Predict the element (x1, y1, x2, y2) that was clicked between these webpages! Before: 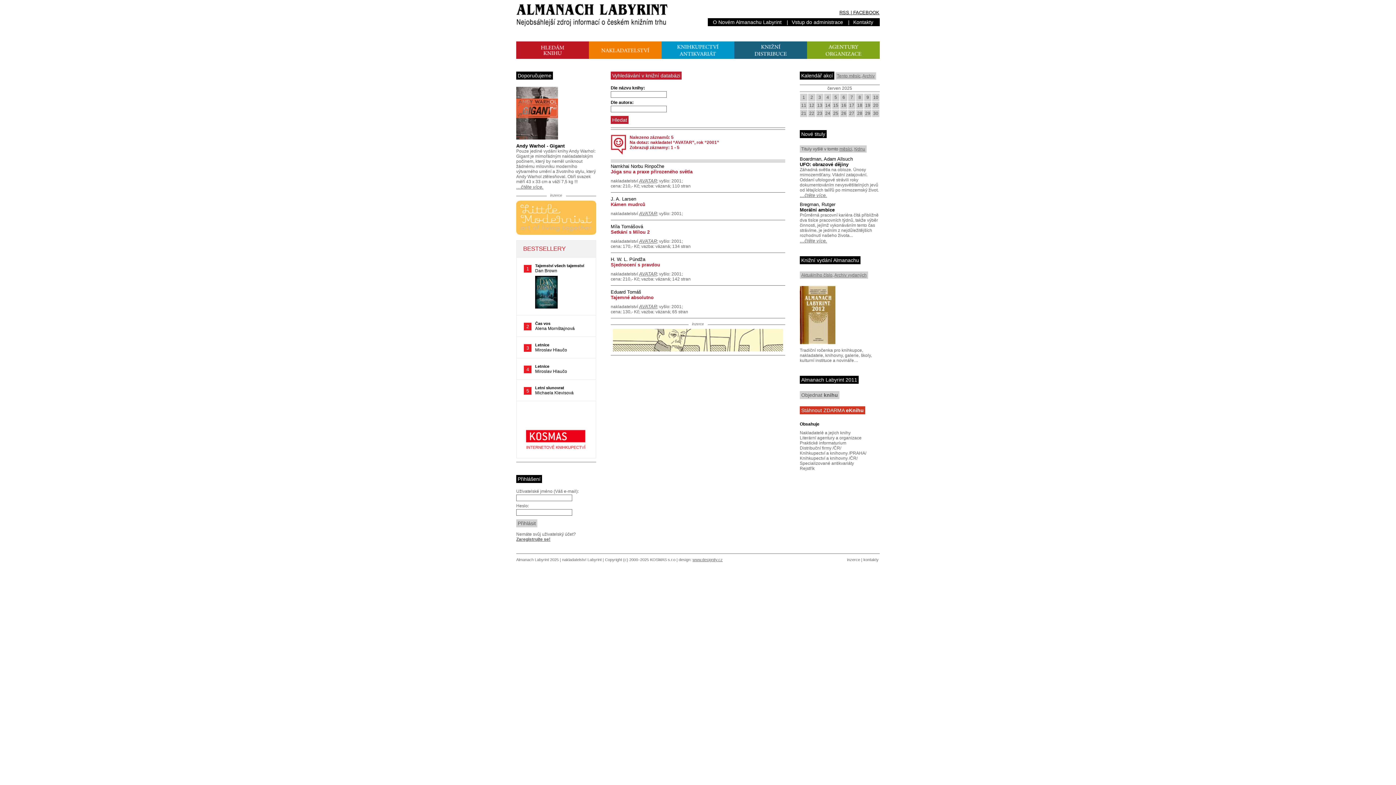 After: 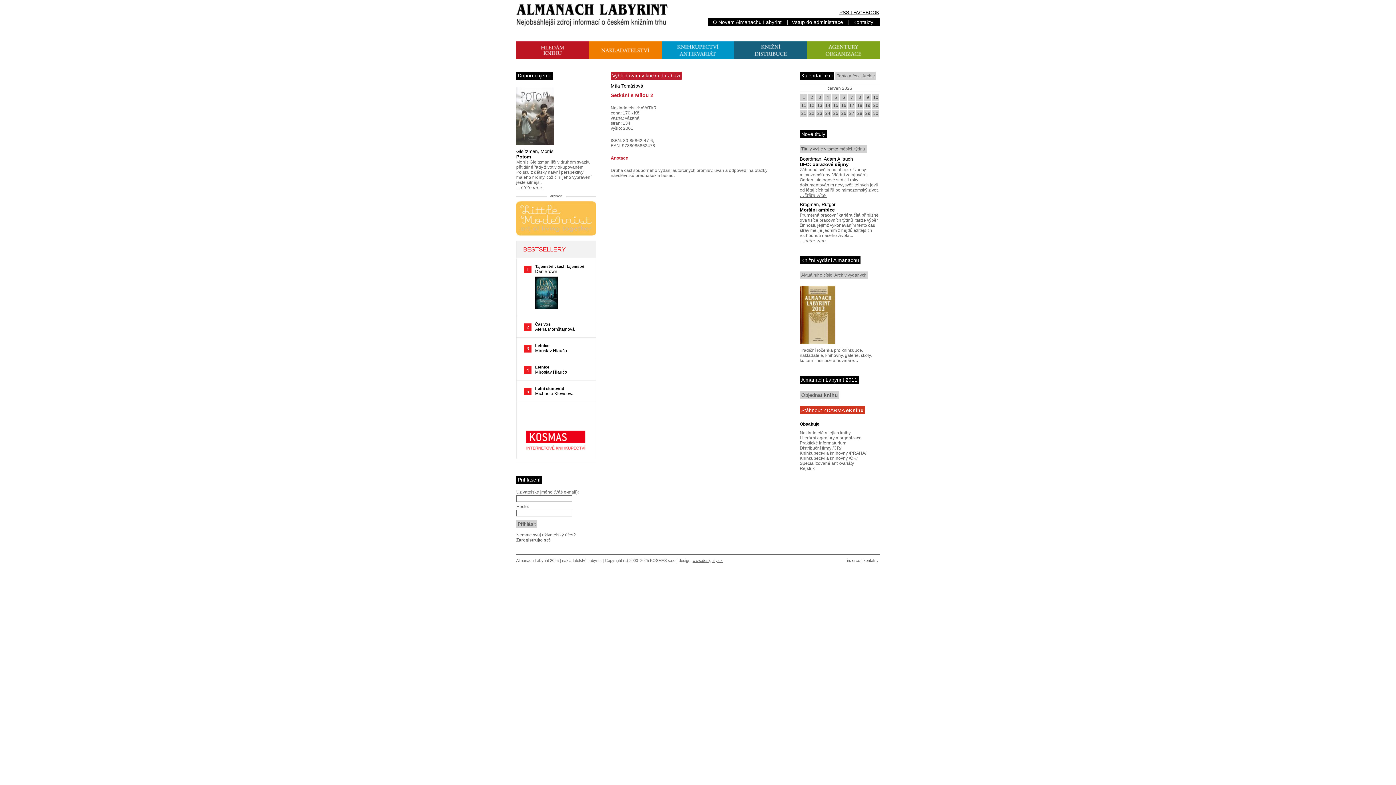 Action: label: Setkání s Mílou 2 bbox: (610, 229, 649, 234)